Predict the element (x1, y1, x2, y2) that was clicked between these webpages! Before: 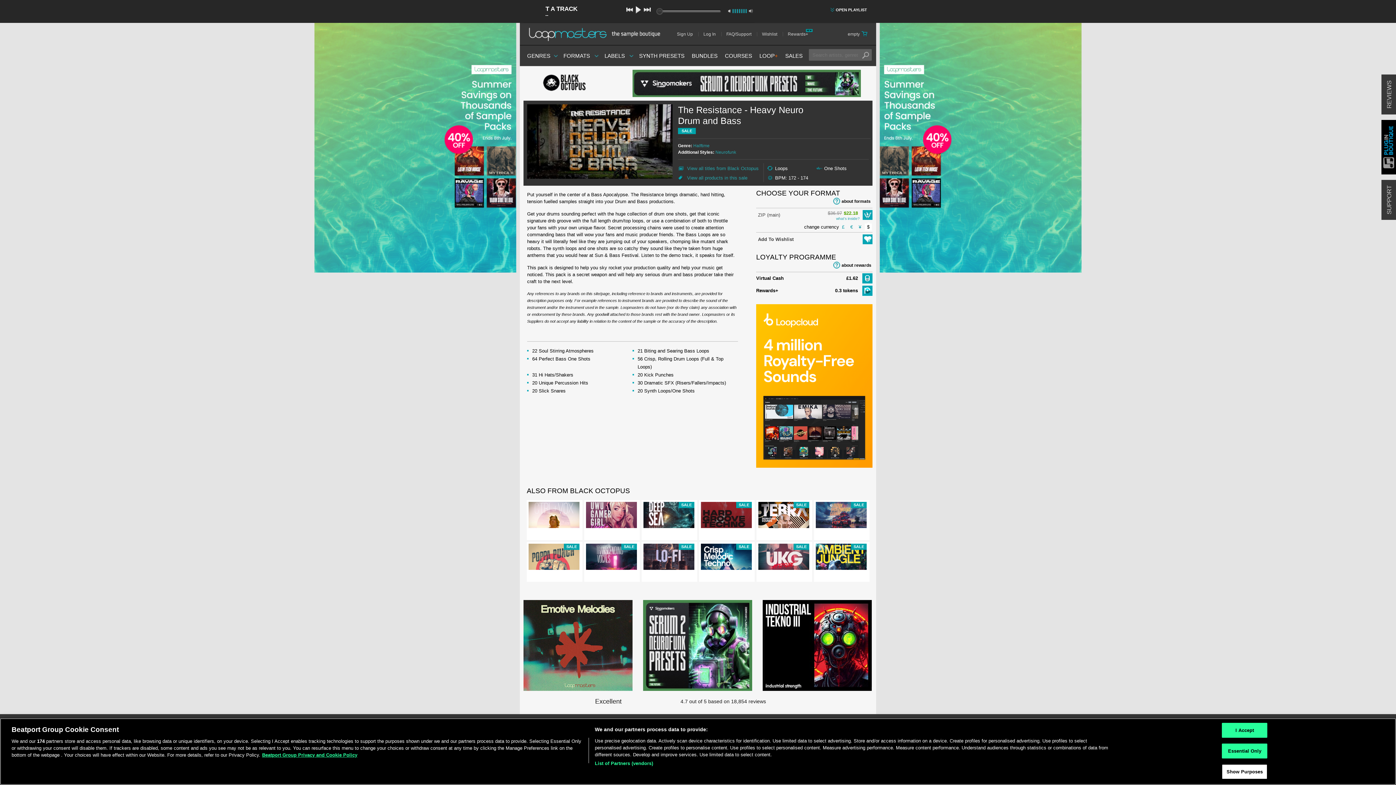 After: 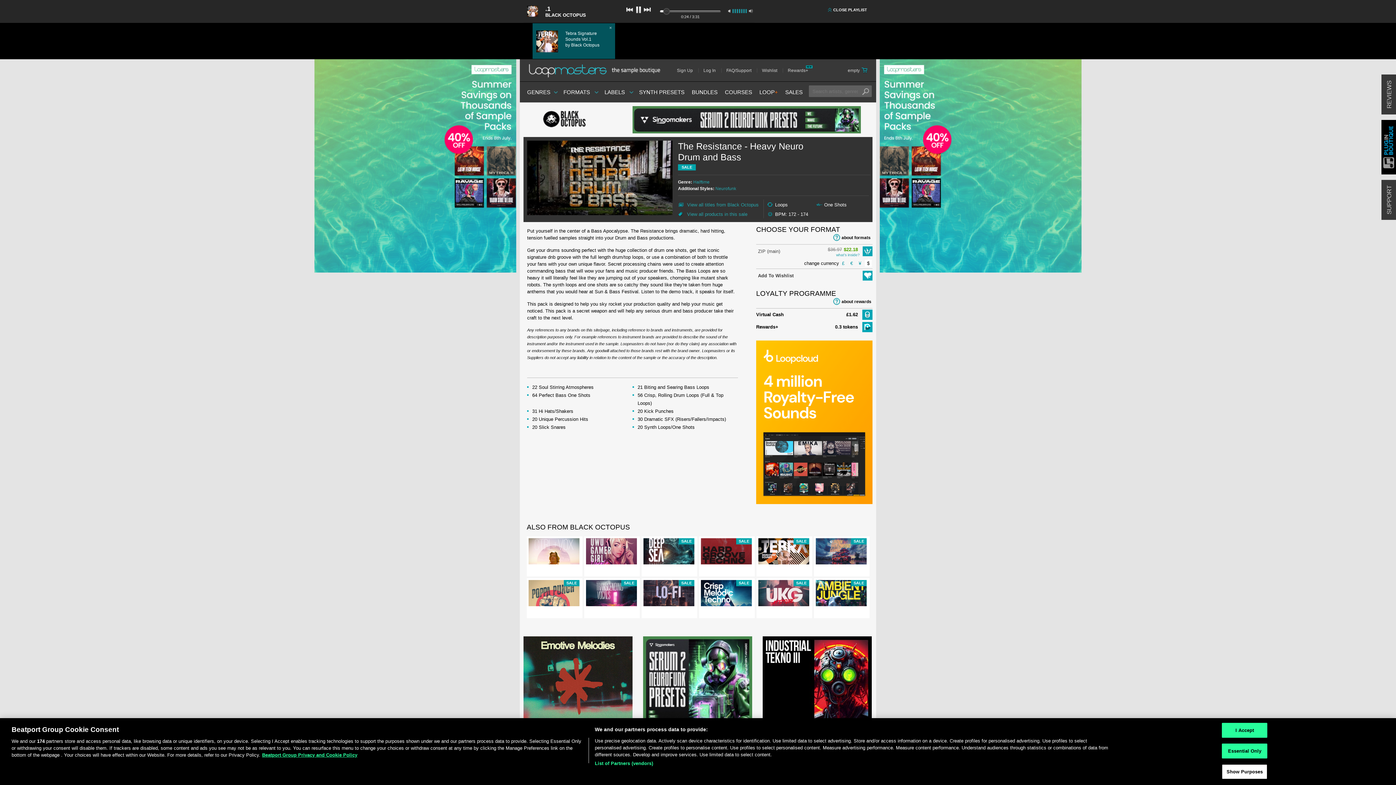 Action: label: SALE bbox: (758, 502, 809, 531)